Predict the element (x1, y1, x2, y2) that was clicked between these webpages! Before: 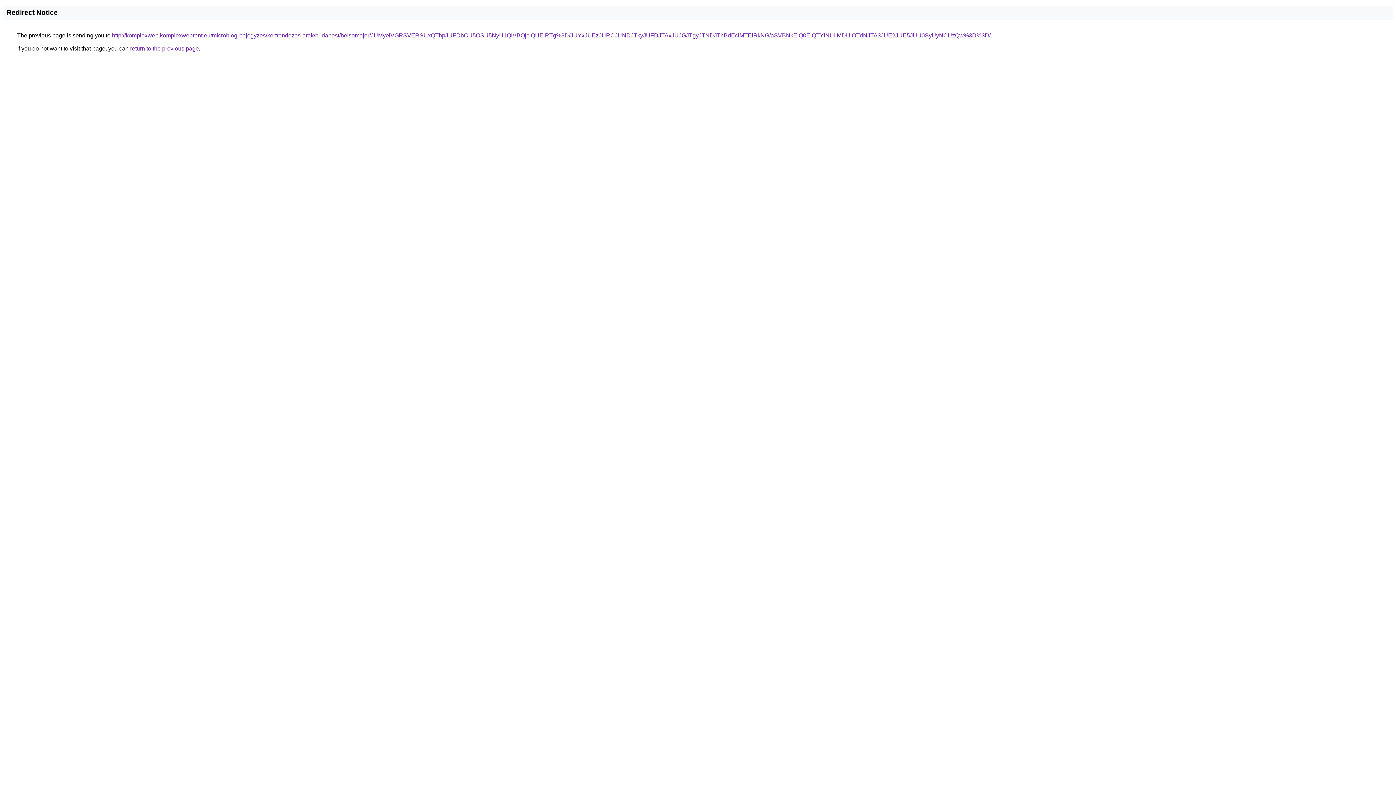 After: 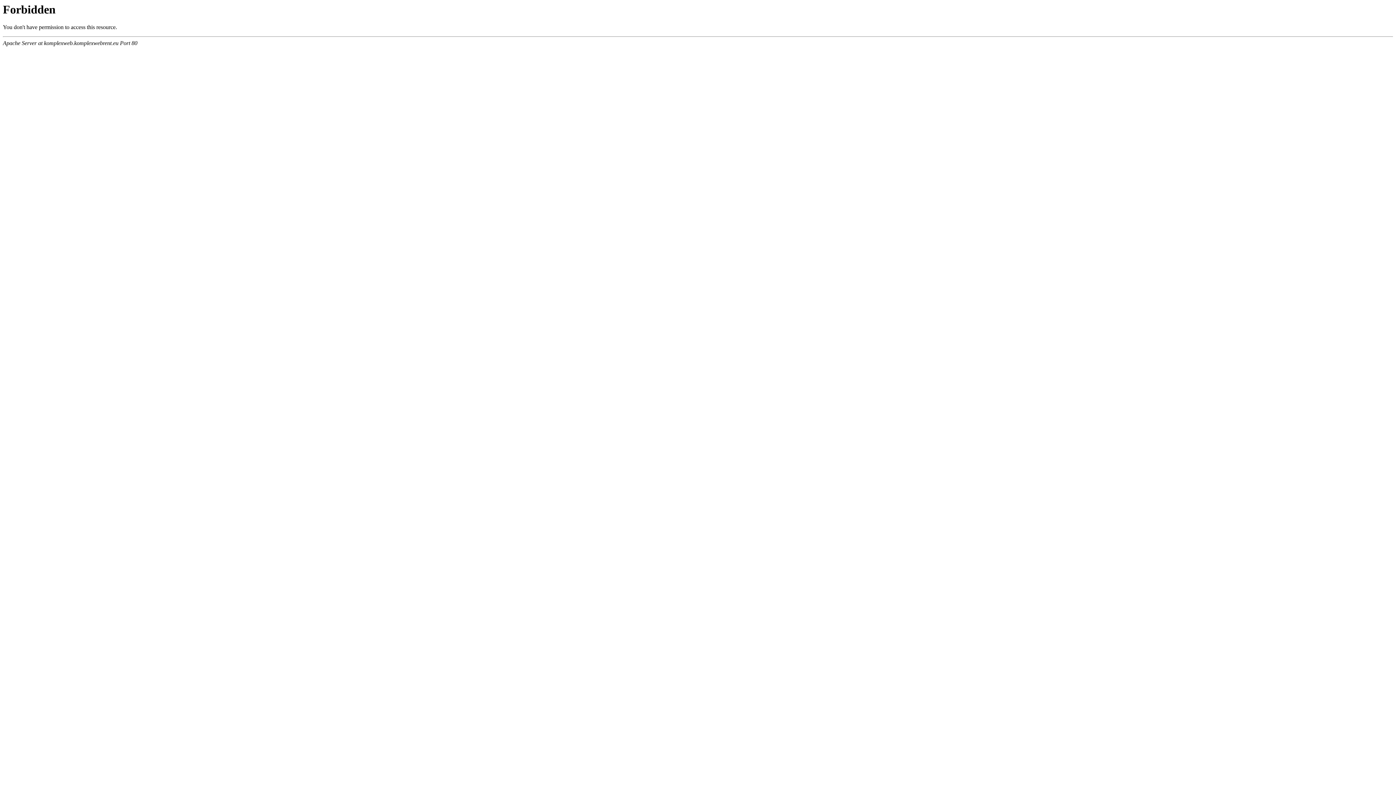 Action: bbox: (112, 32, 990, 38) label: http://komplexweb.komplexwebrent.eu/microblog-bejegyzes/kertrendezes-arak/budapest/belsomajor/JUMyeiVGRSVERSUxQThpJUFDbCU5OSU5NyU1QiVBQjclQUElRTg%3D/JUYxJUEzJURCJUNDJTkyJUFDJTAxJUJGJTgyJTNDJThBdEclMTElRkNG/aSVBNkElQ0ElQTYlNUIlMDUlOTdNJTA3JUE2JUE5JUU0SyUyNCUzQw%3D%3D/